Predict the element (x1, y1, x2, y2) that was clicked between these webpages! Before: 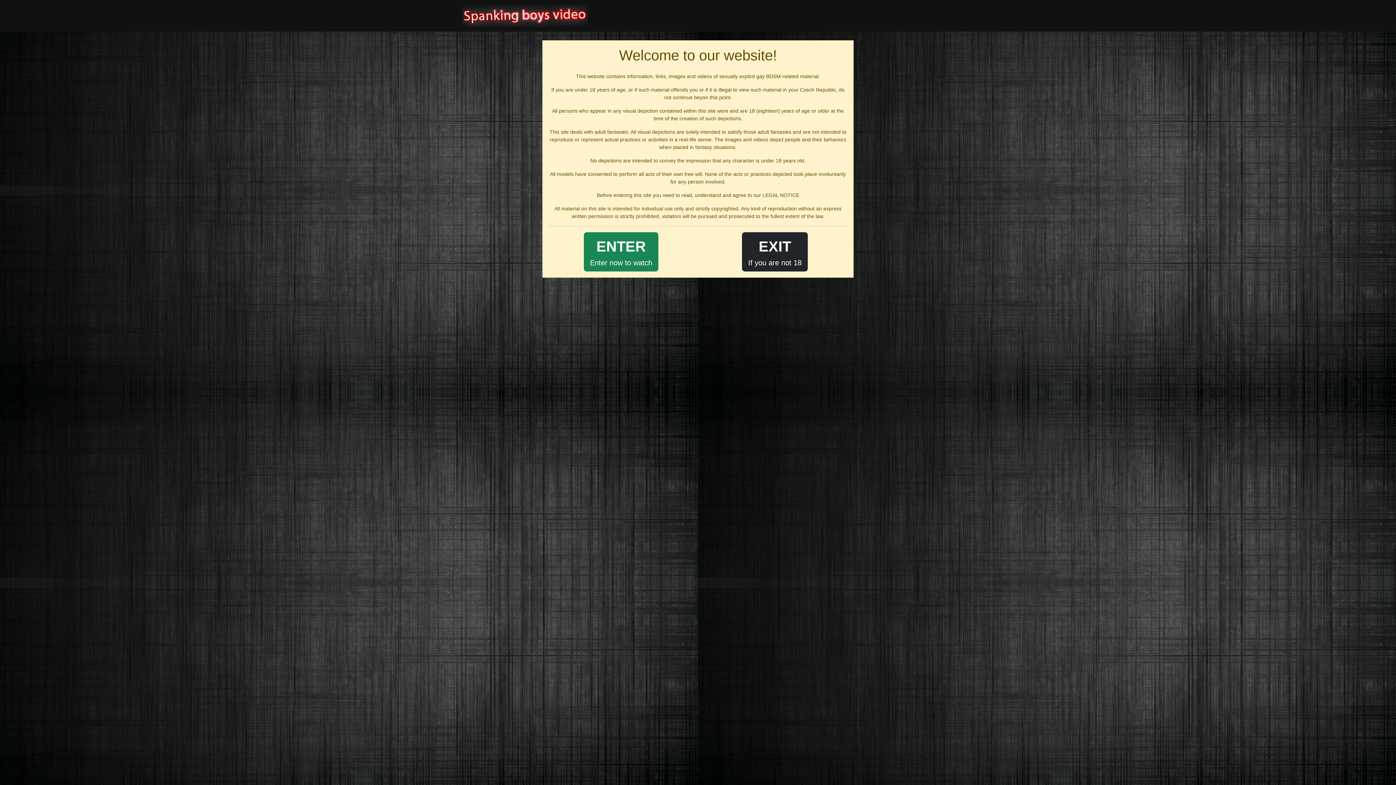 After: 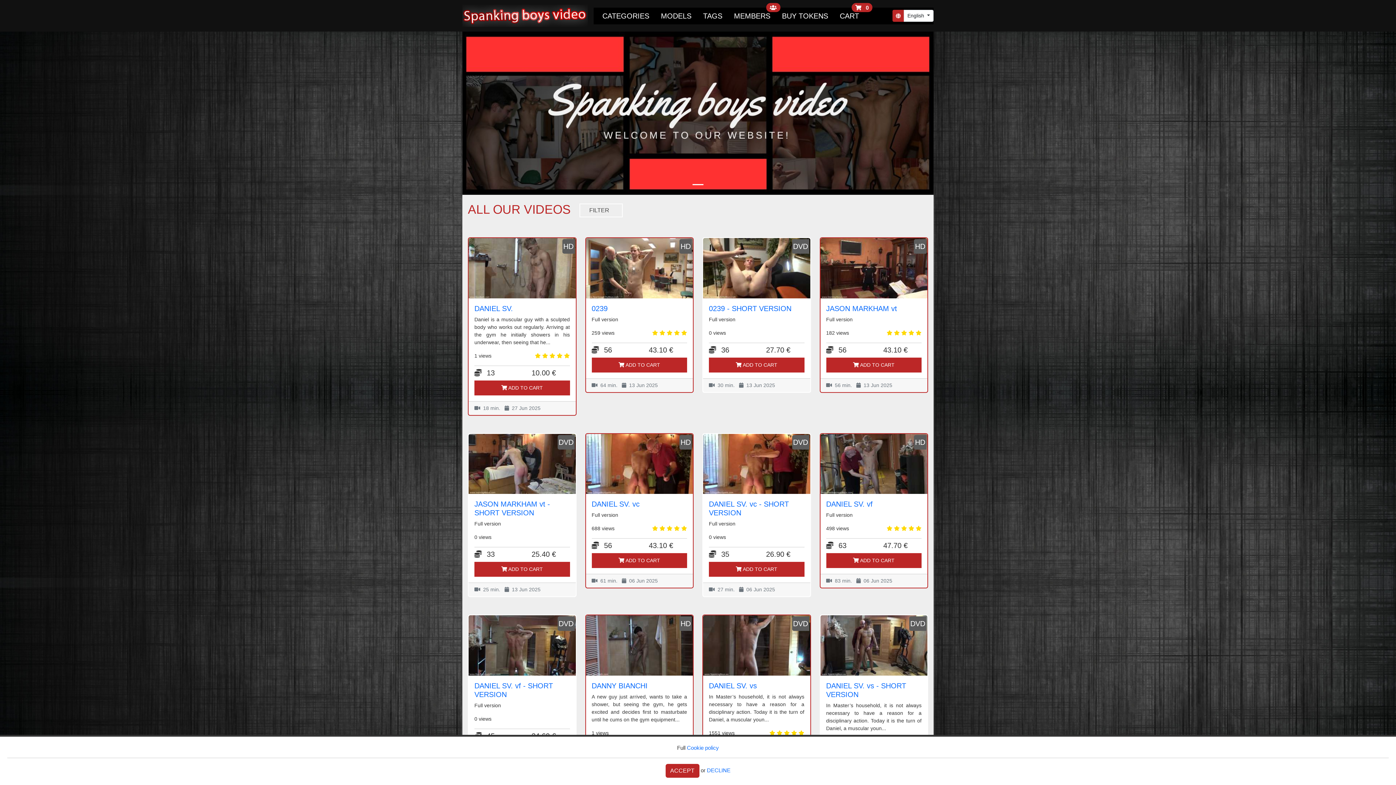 Action: label: ENTER
Enter now to watch bbox: (584, 232, 658, 271)